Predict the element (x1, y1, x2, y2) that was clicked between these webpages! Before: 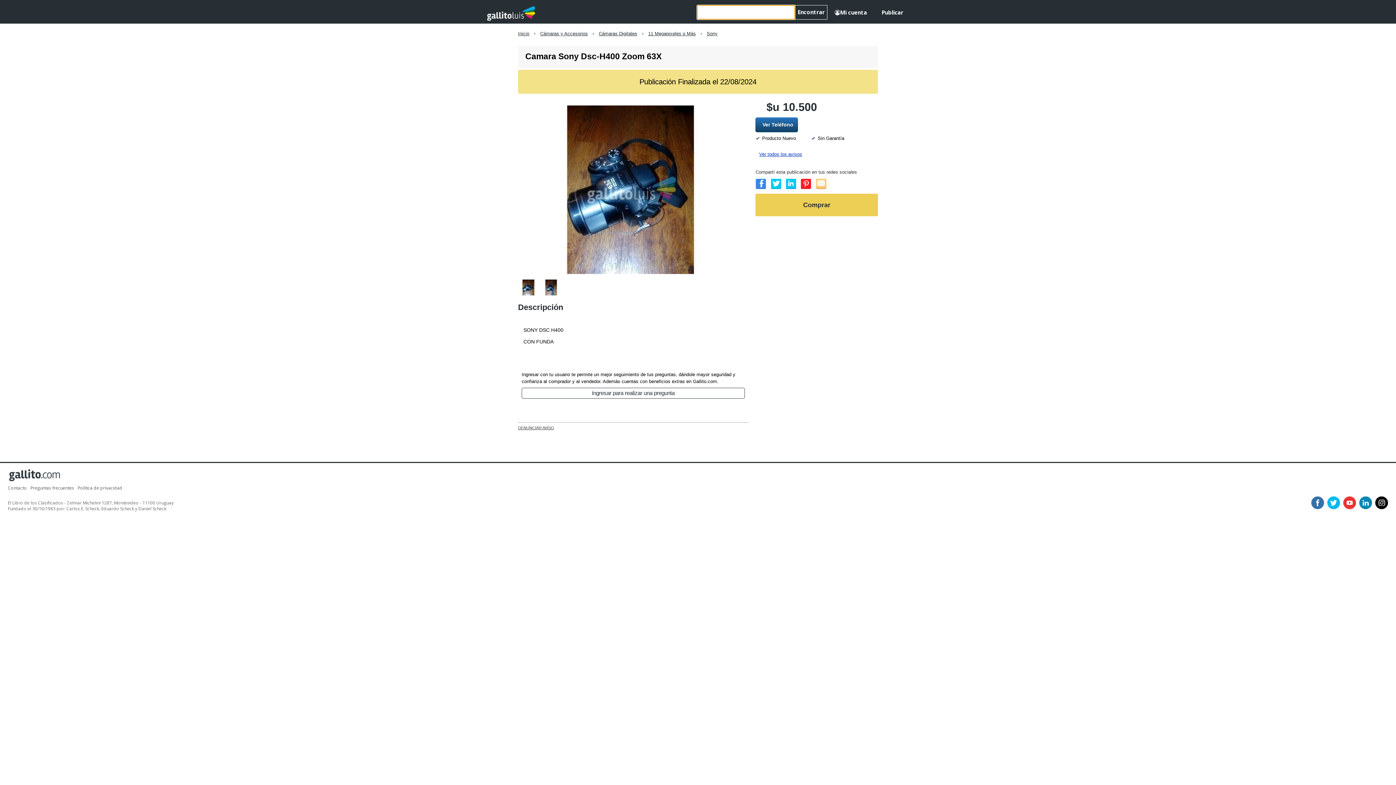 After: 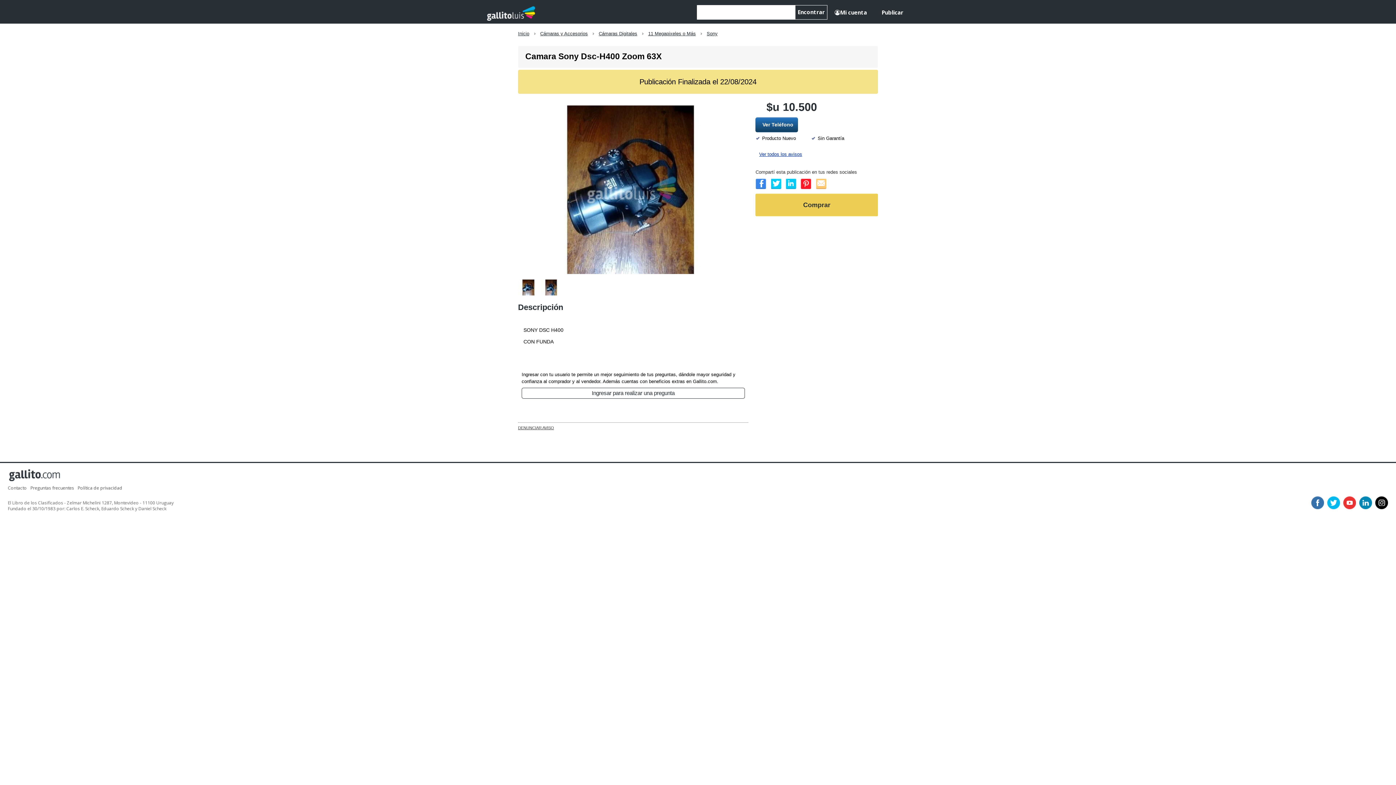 Action: bbox: (1327, 505, 1340, 510)